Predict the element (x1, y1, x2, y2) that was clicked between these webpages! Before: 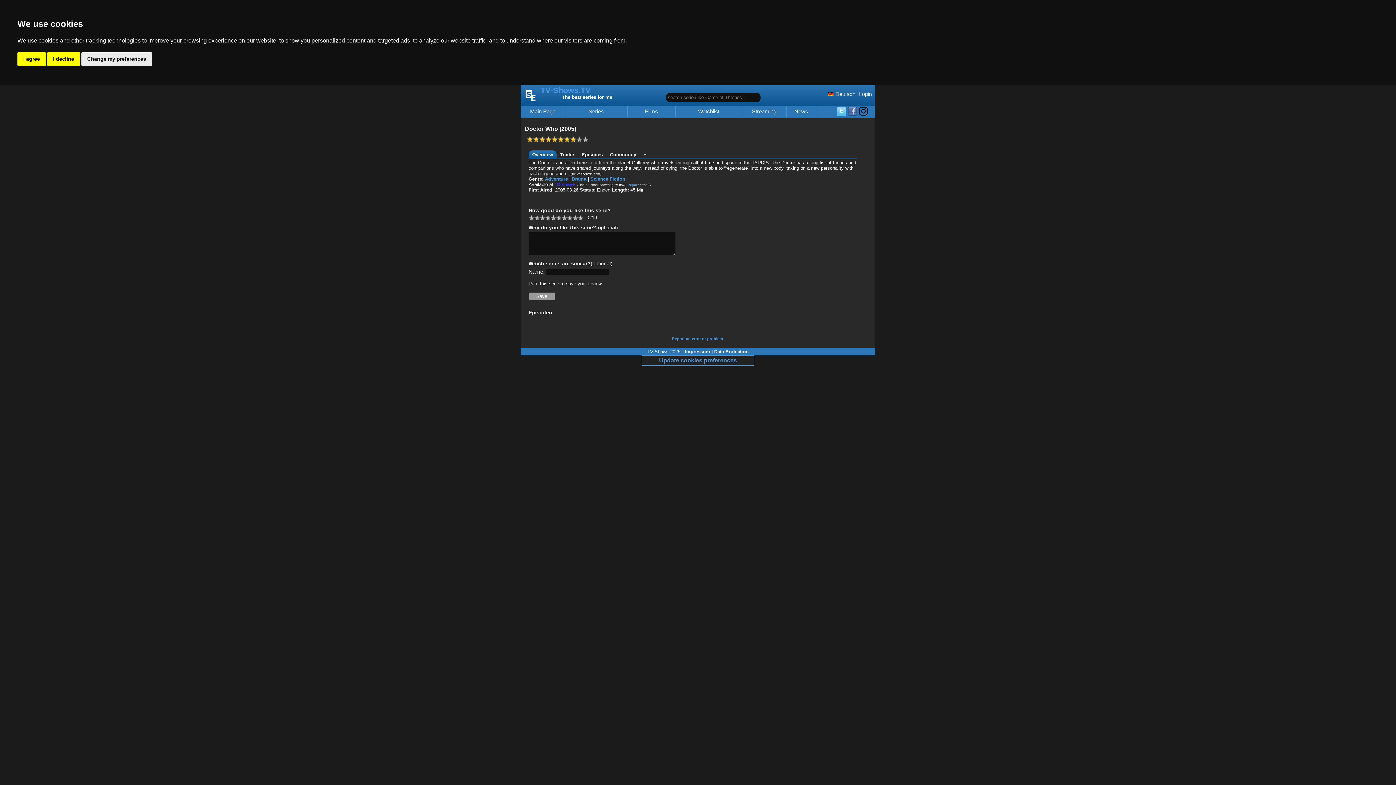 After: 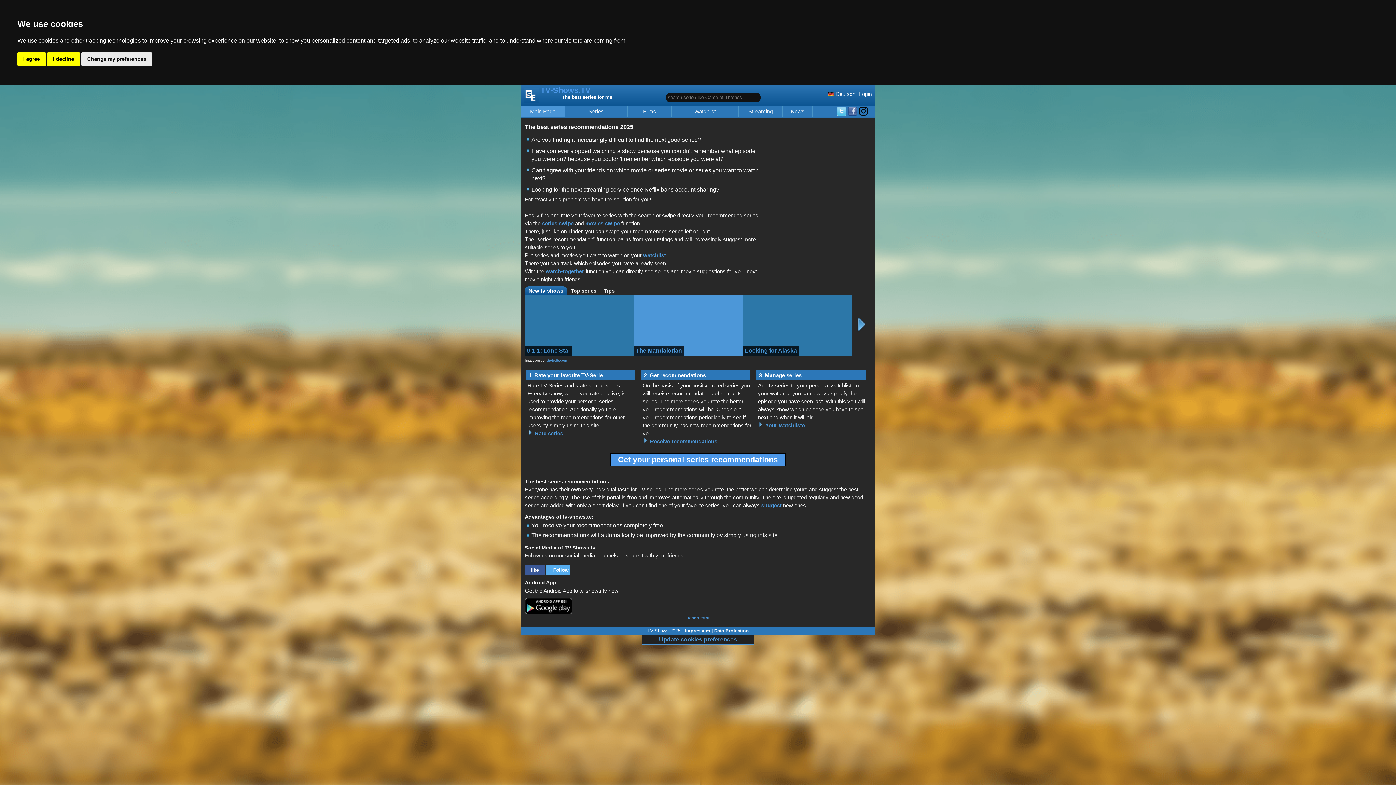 Action: label: Main Page bbox: (521, 108, 564, 114)